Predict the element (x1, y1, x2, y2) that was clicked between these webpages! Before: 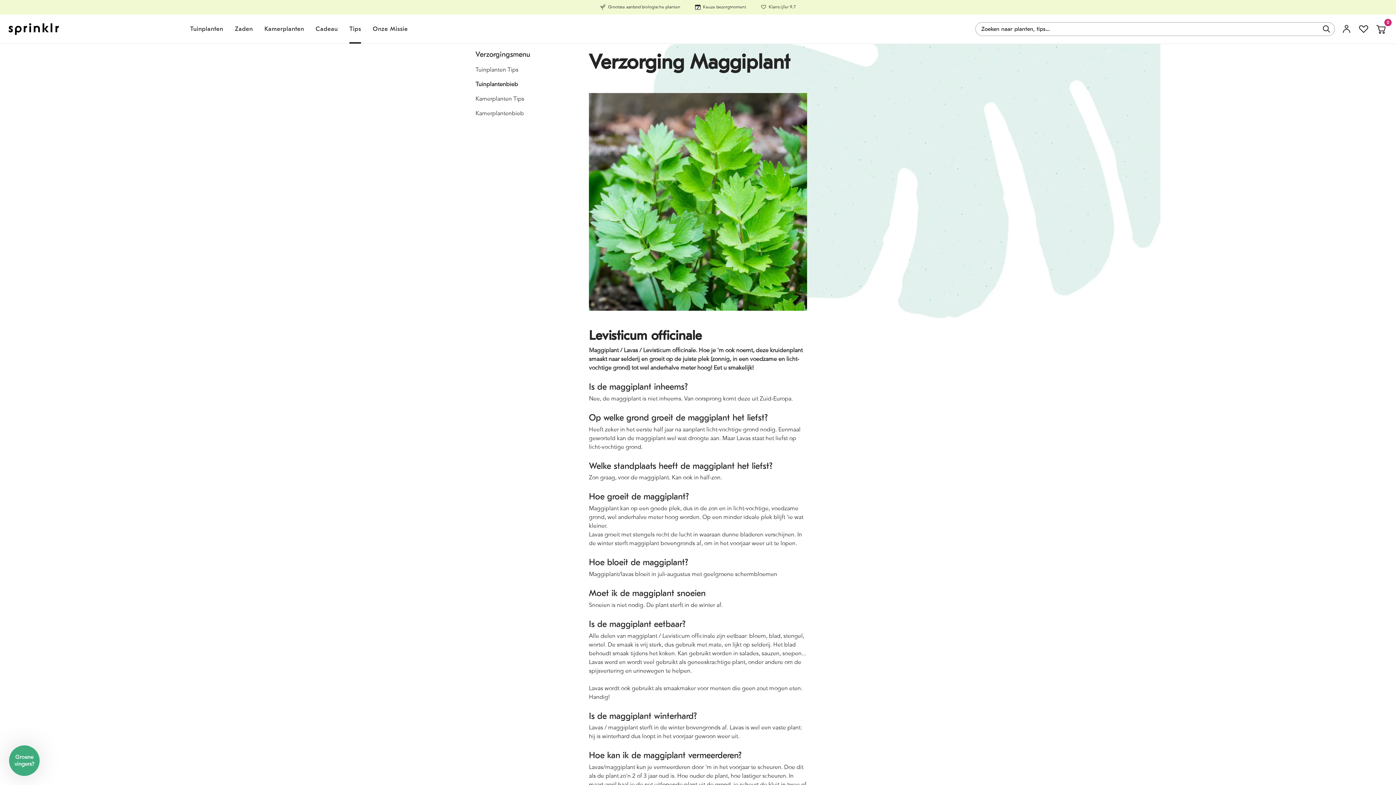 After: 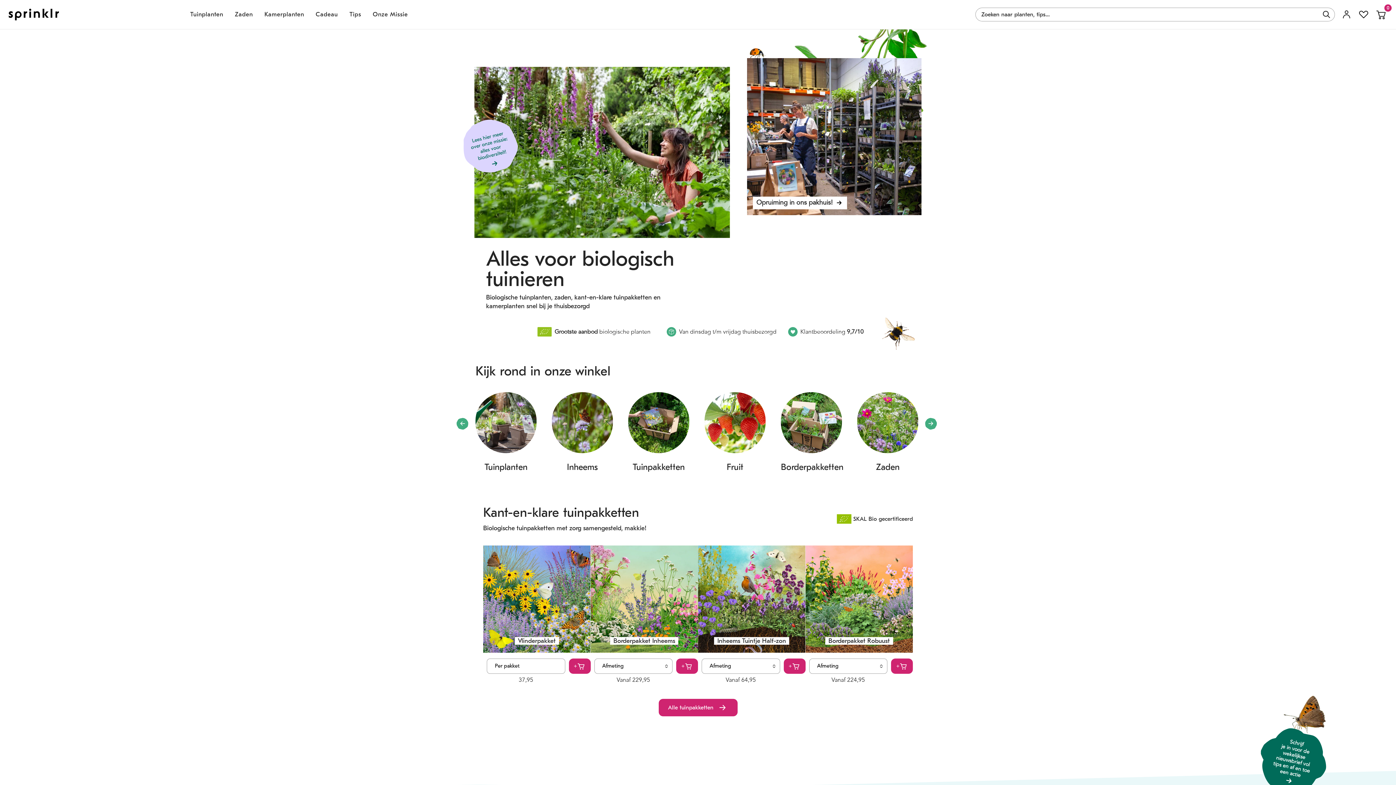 Action: bbox: (8, 23, 58, 34) label: Sprinklr